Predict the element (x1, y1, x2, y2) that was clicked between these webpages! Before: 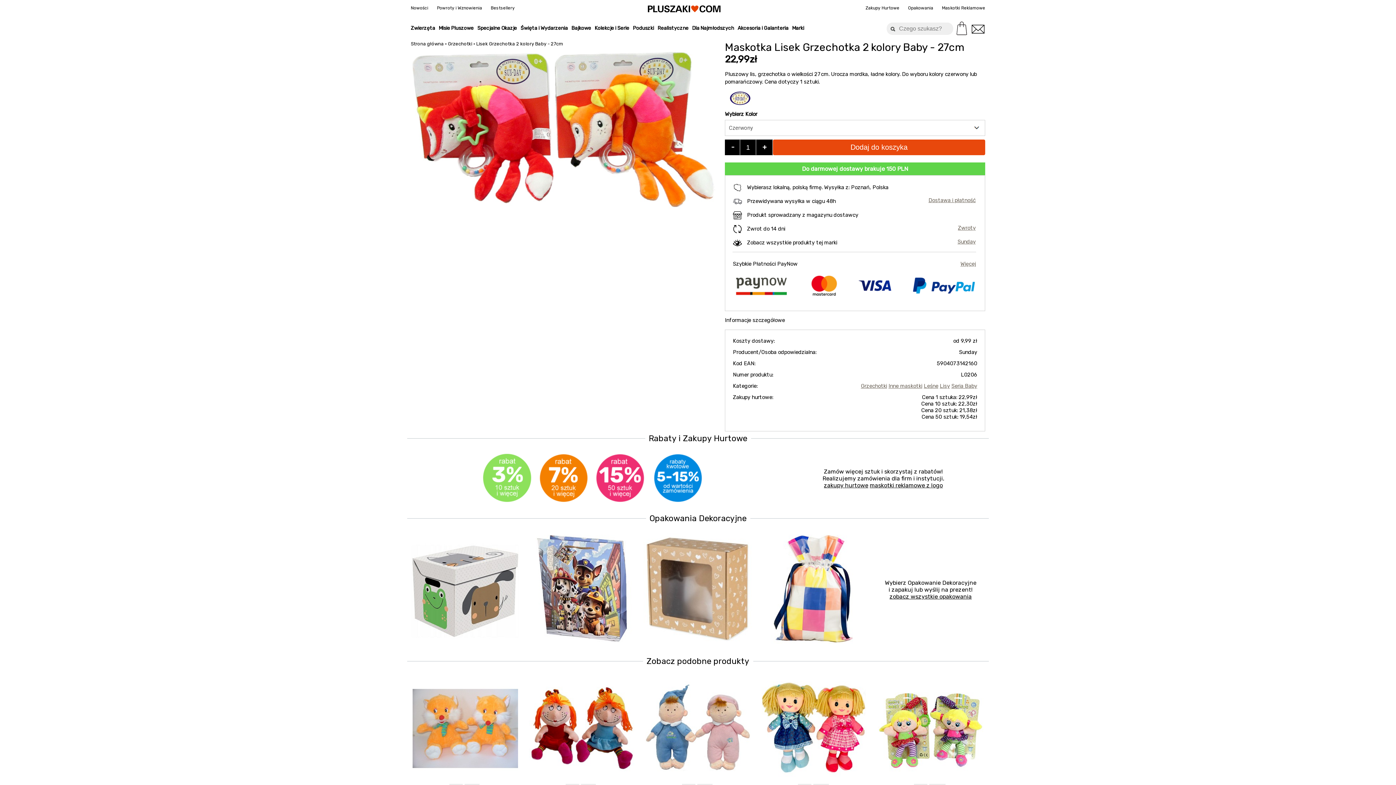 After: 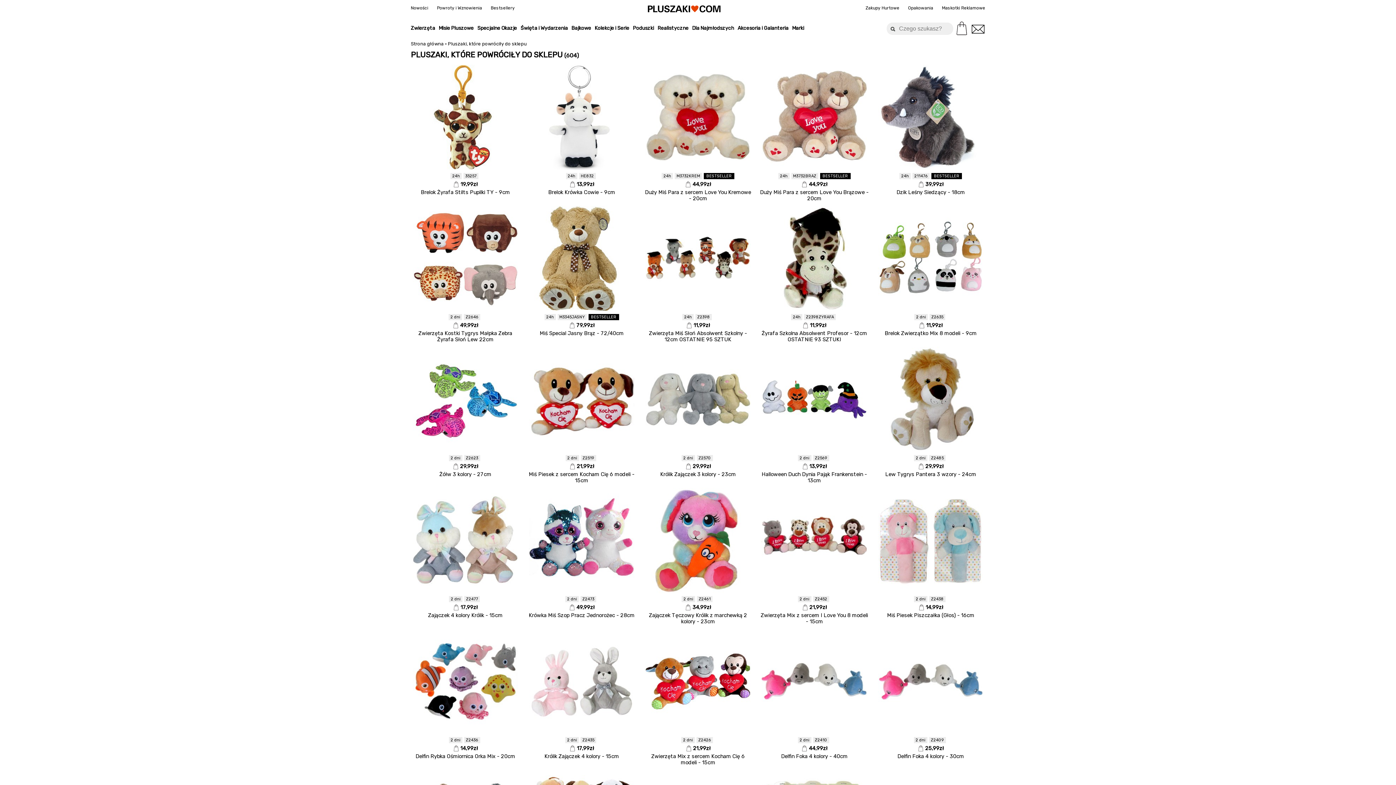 Action: bbox: (433, 5, 485, 10) label: Powroty i Wznowienia